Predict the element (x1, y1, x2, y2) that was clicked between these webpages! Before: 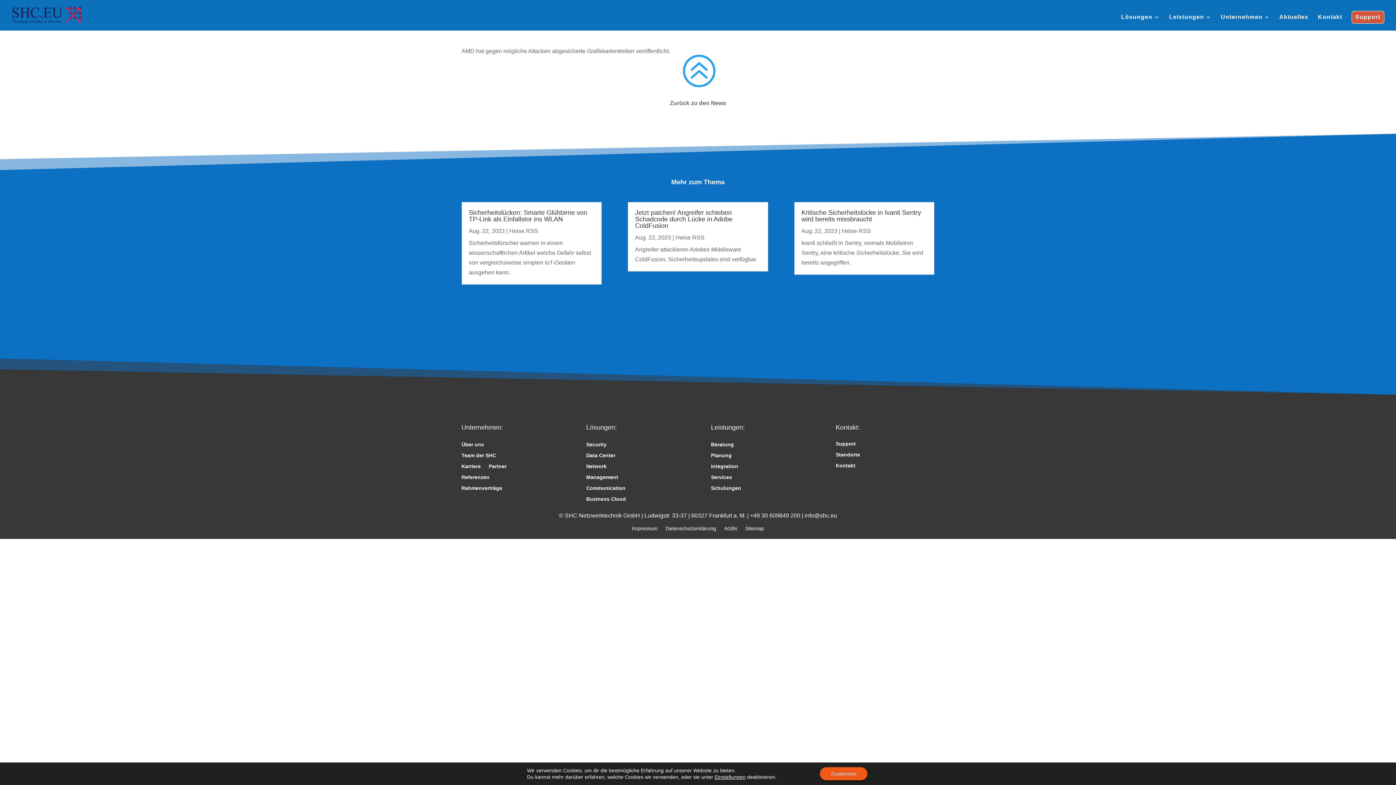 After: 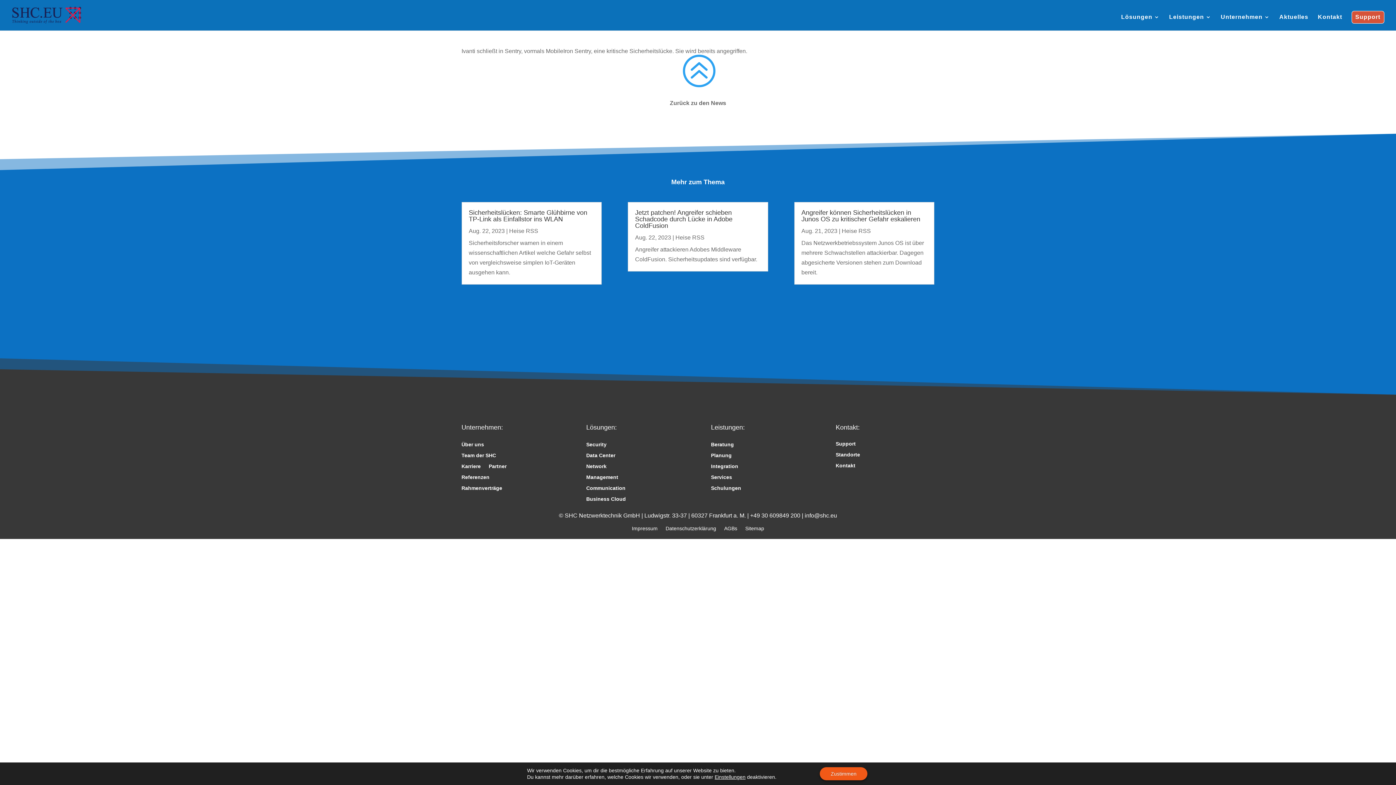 Action: label: Kritische Sicherheitslücke in Ivanti Sentry wird bereits missbraucht bbox: (801, 209, 921, 222)